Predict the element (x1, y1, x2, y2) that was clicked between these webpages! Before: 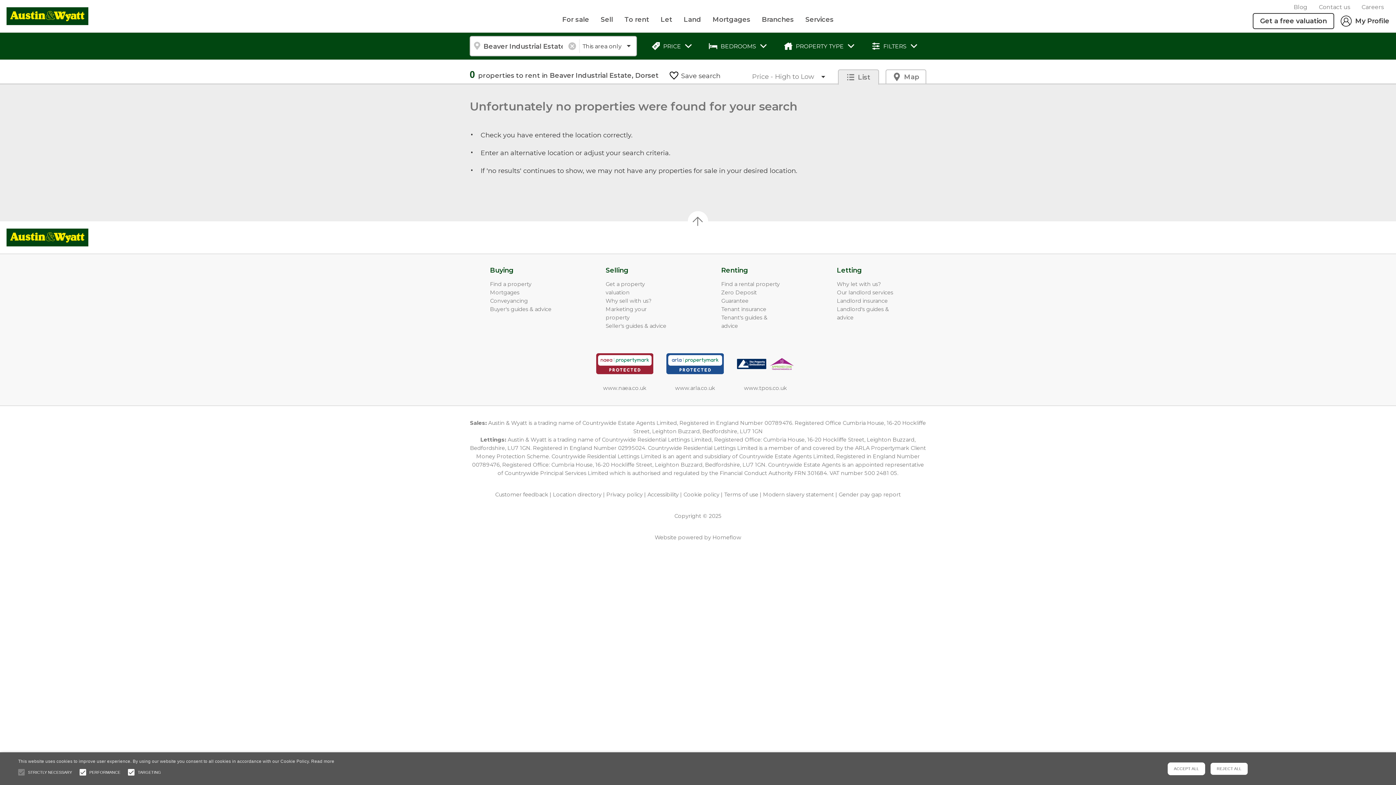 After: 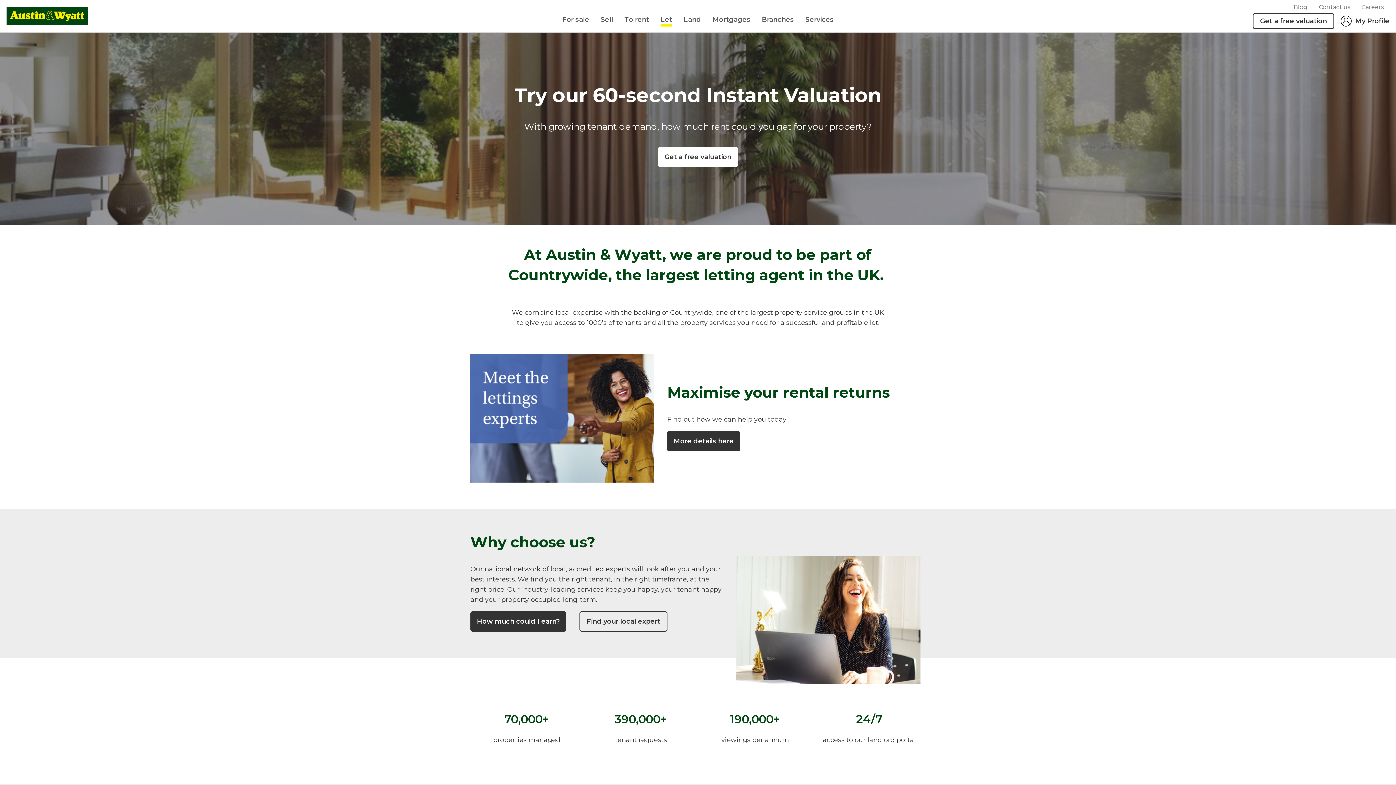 Action: bbox: (837, 281, 881, 287) label: Why let with us?